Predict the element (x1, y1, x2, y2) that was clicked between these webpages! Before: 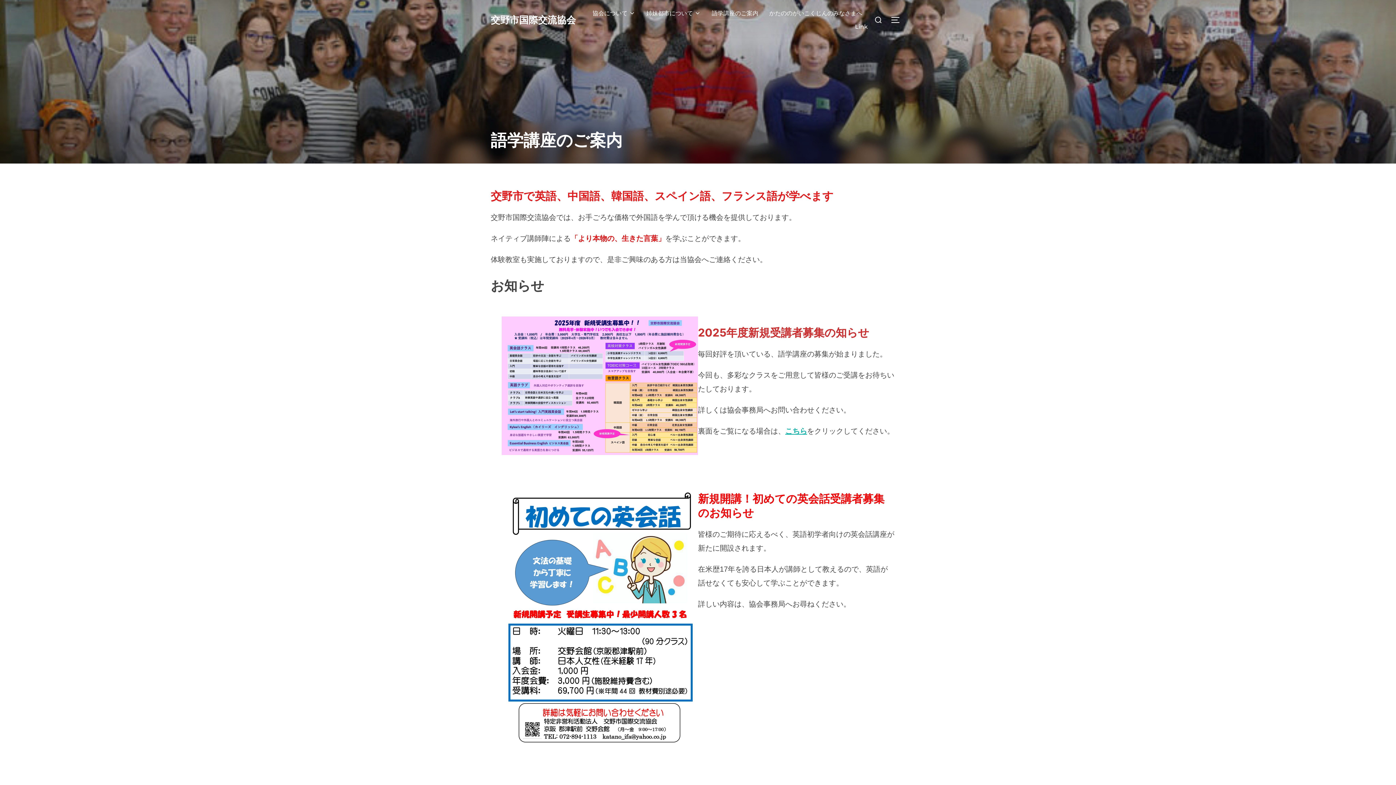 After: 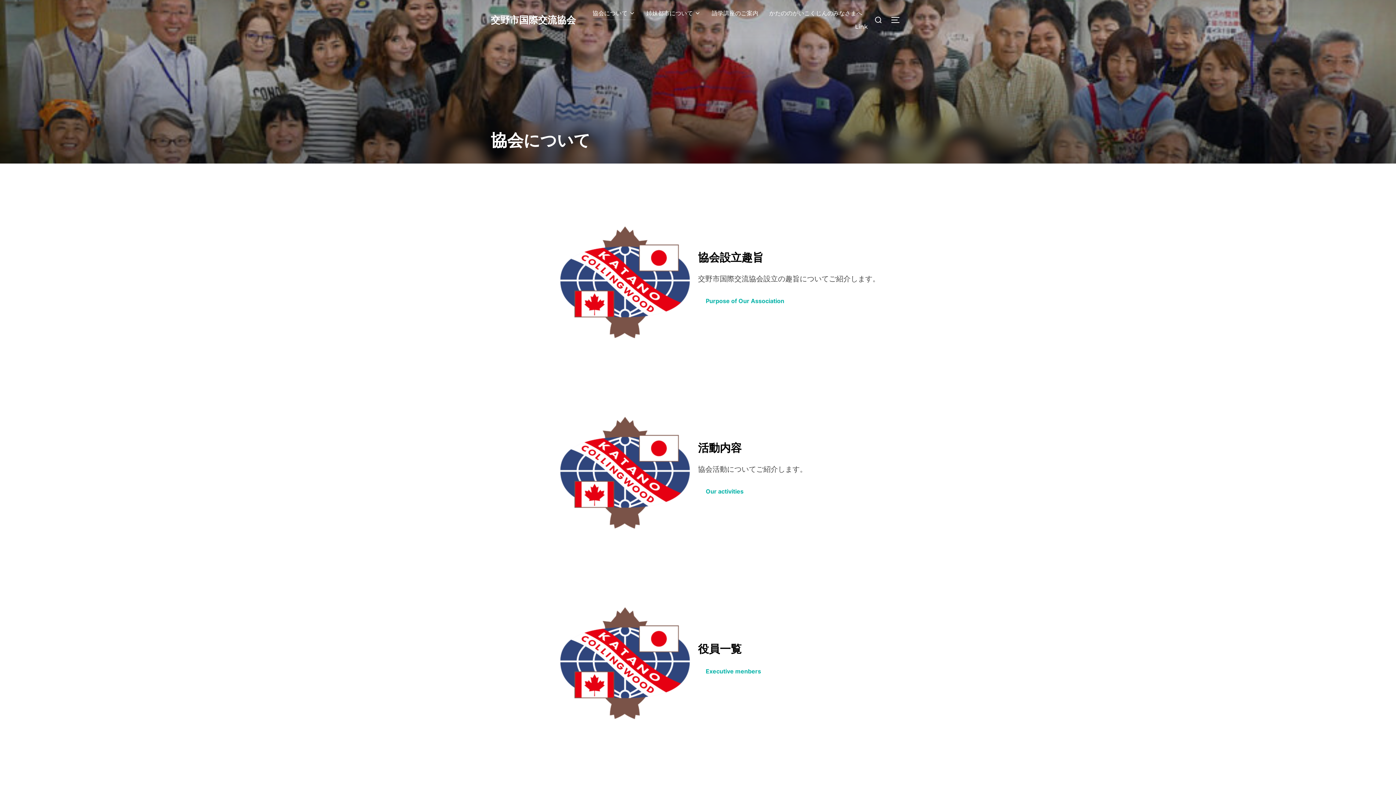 Action: bbox: (592, 6, 635, 20) label: 協会について